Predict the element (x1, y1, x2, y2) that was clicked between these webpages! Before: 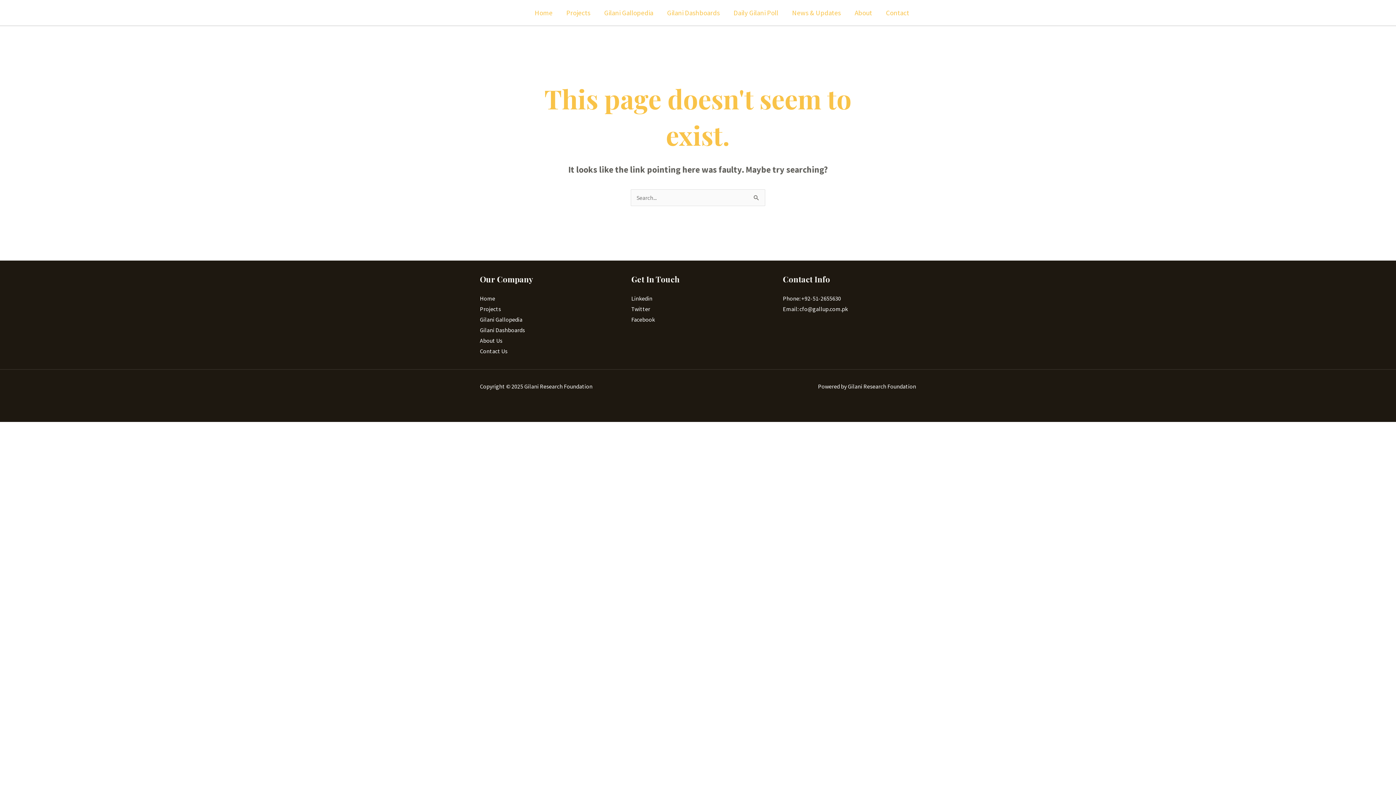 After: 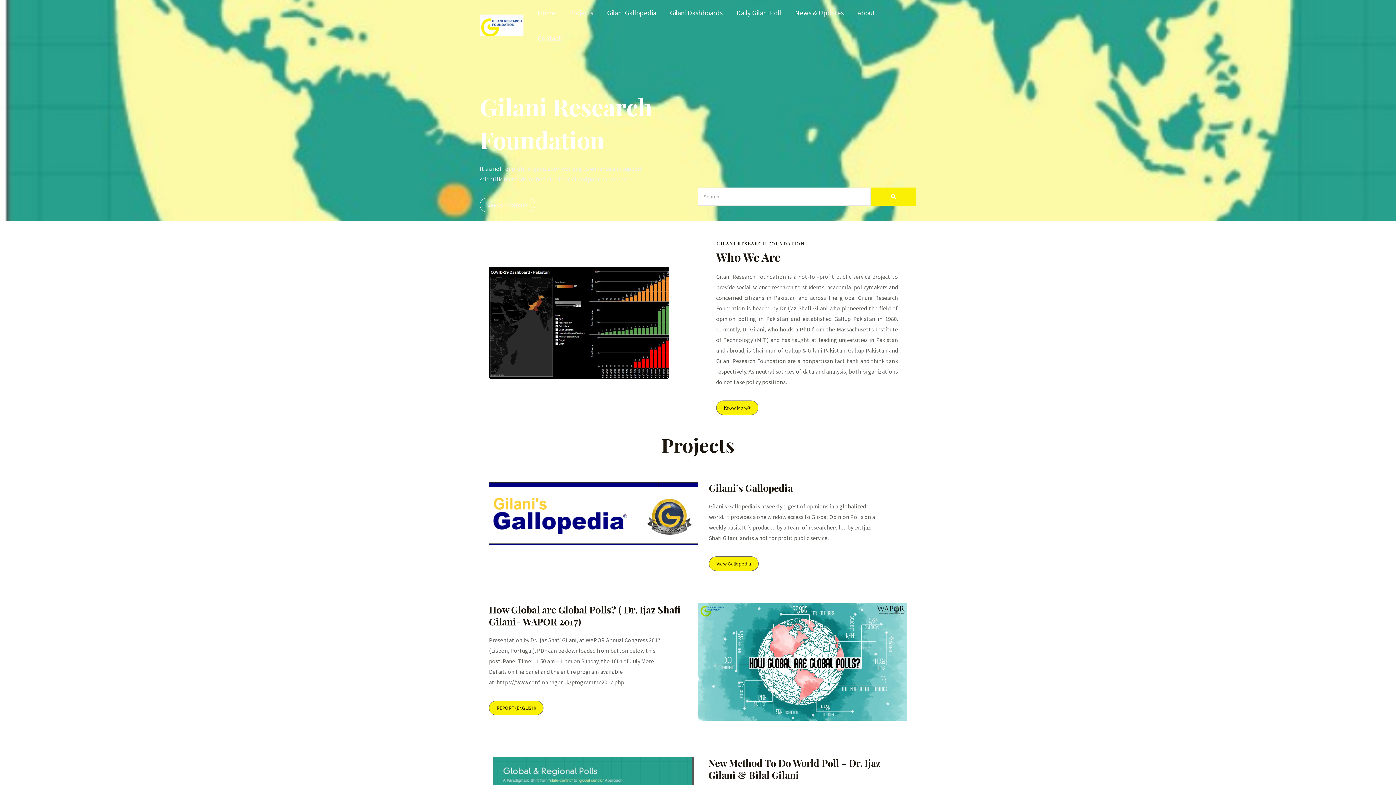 Action: label: Home bbox: (480, 294, 495, 302)